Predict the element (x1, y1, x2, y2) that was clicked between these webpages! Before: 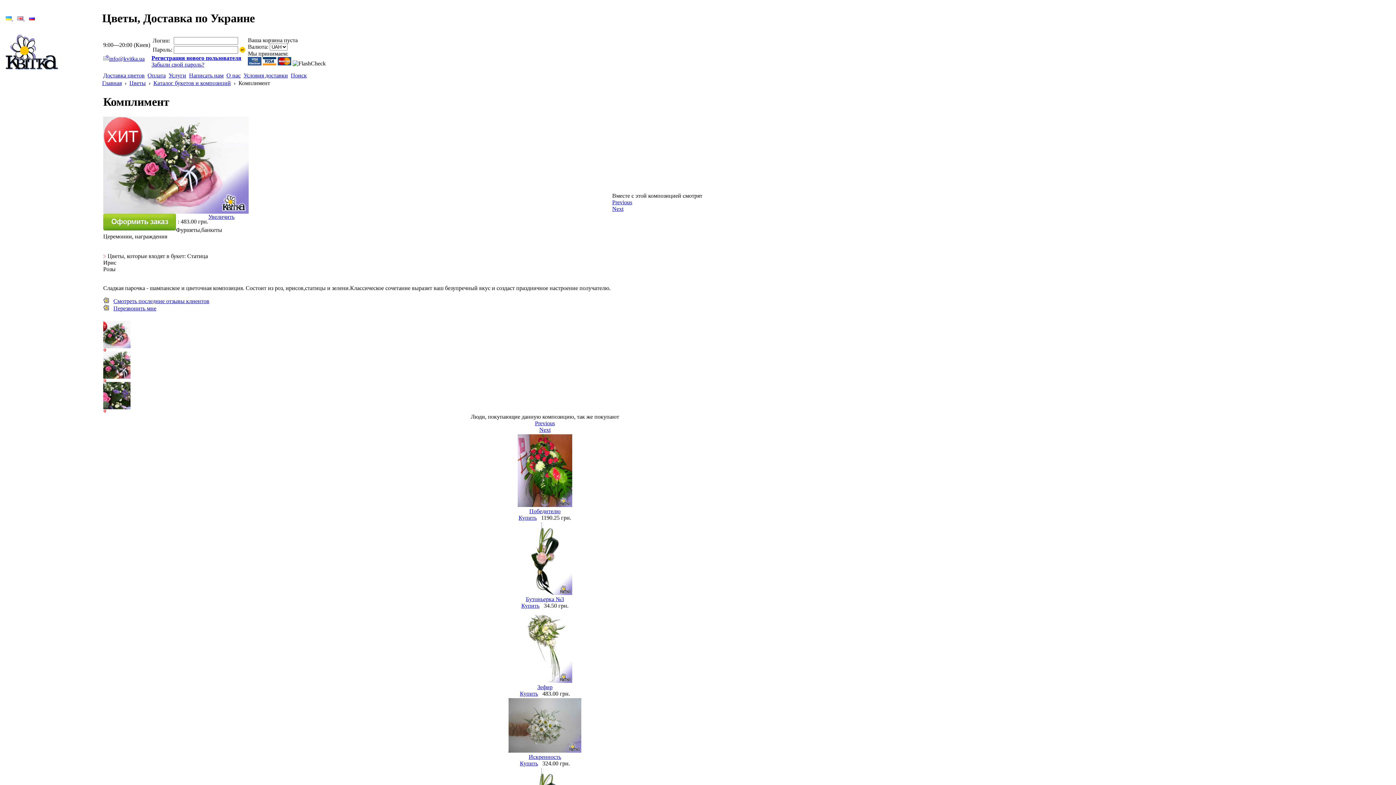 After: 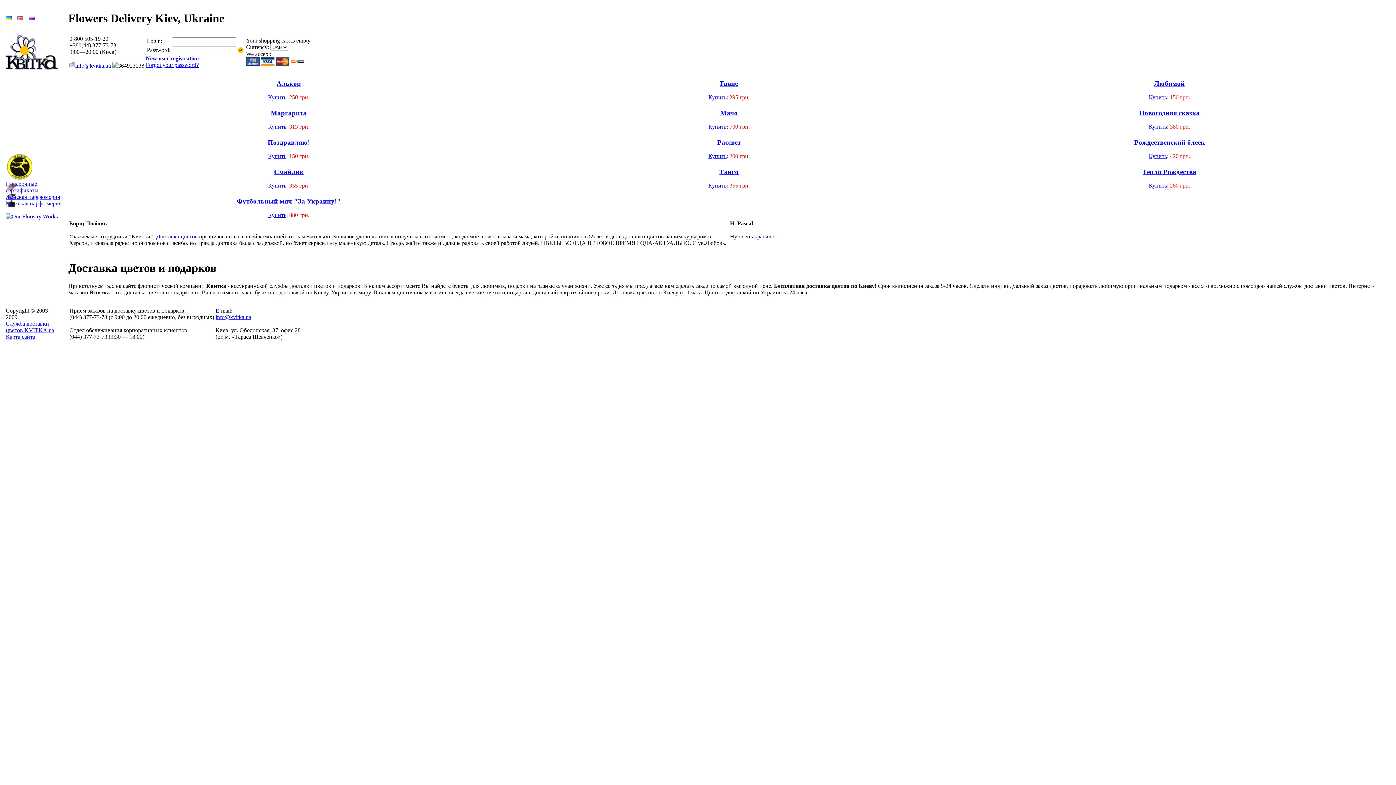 Action: label:   bbox: (17, 15, 24, 21)